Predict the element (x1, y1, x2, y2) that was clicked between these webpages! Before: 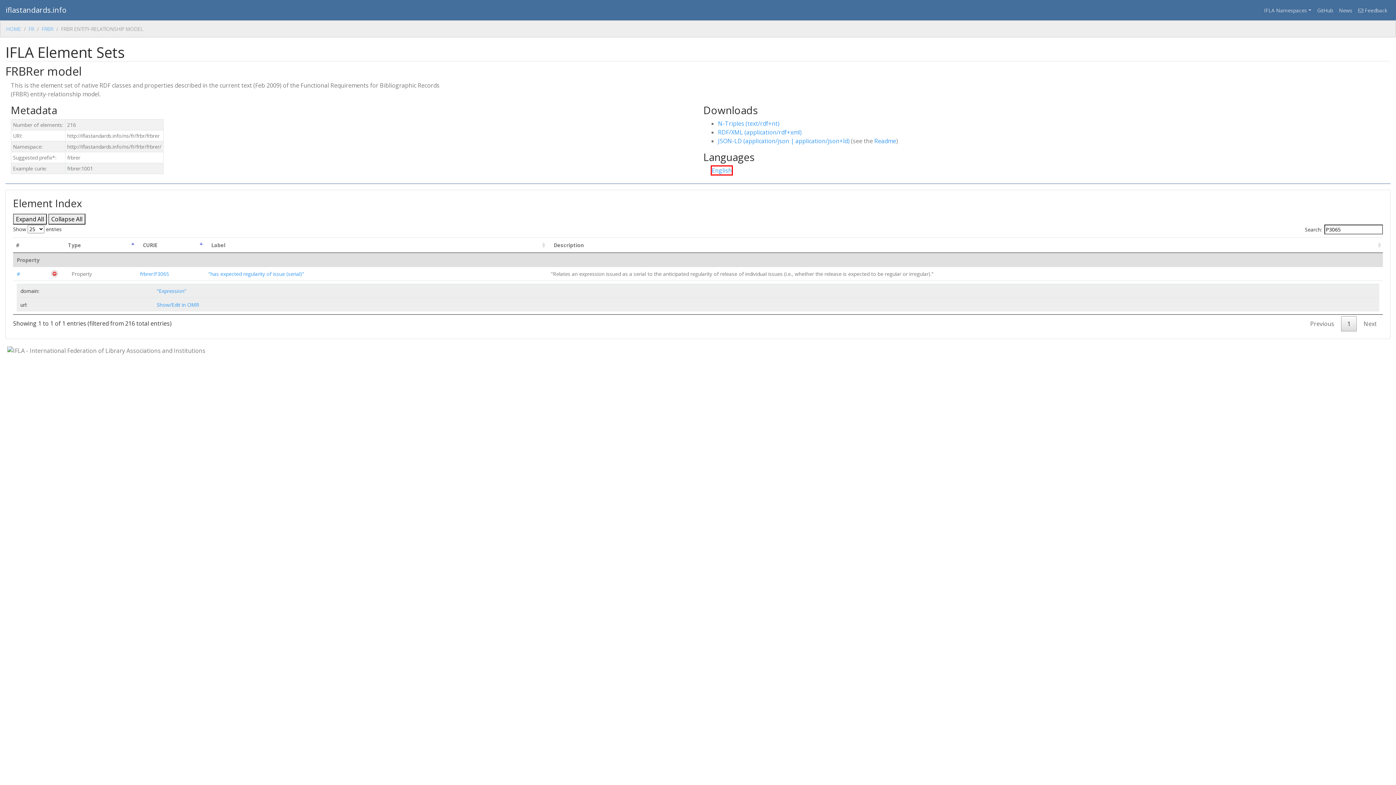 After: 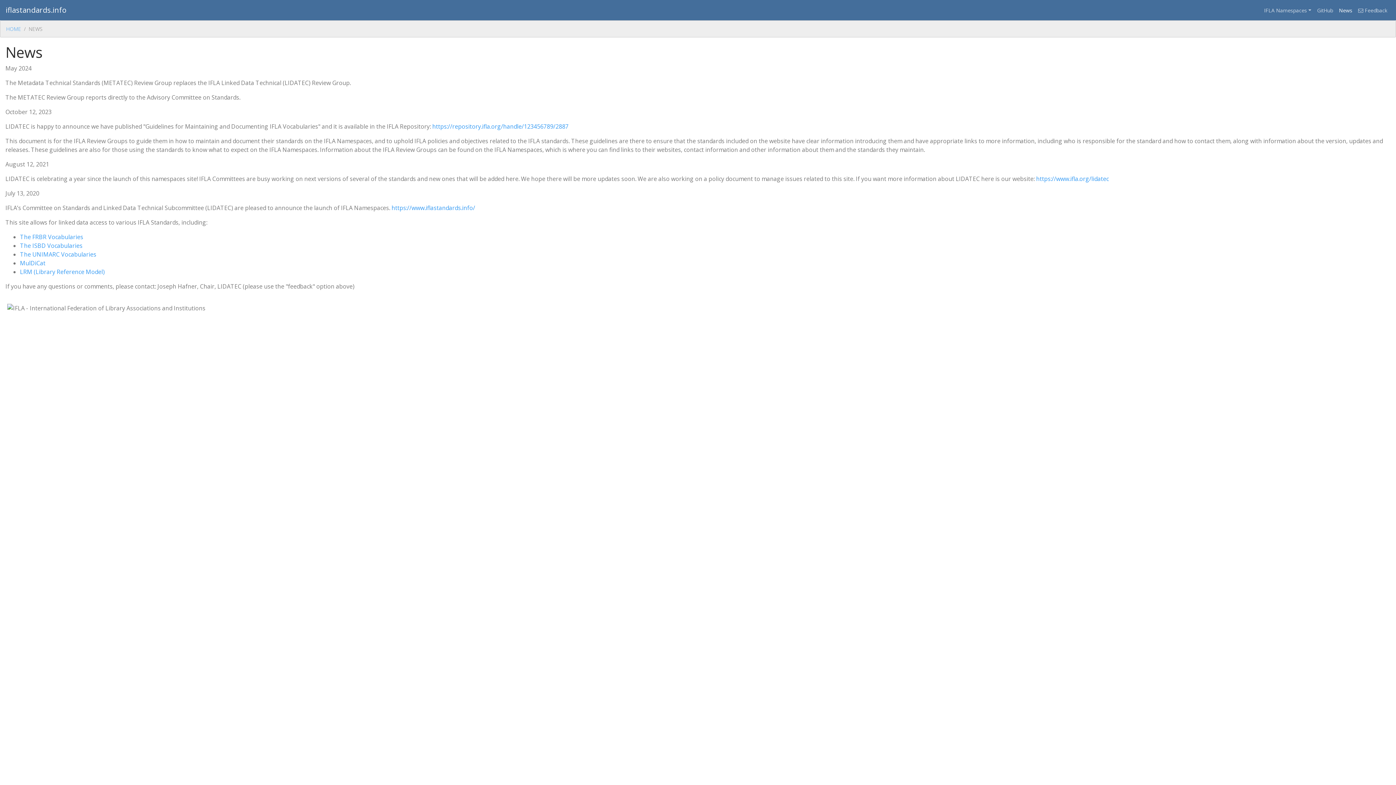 Action: label: News bbox: (1336, 3, 1355, 16)